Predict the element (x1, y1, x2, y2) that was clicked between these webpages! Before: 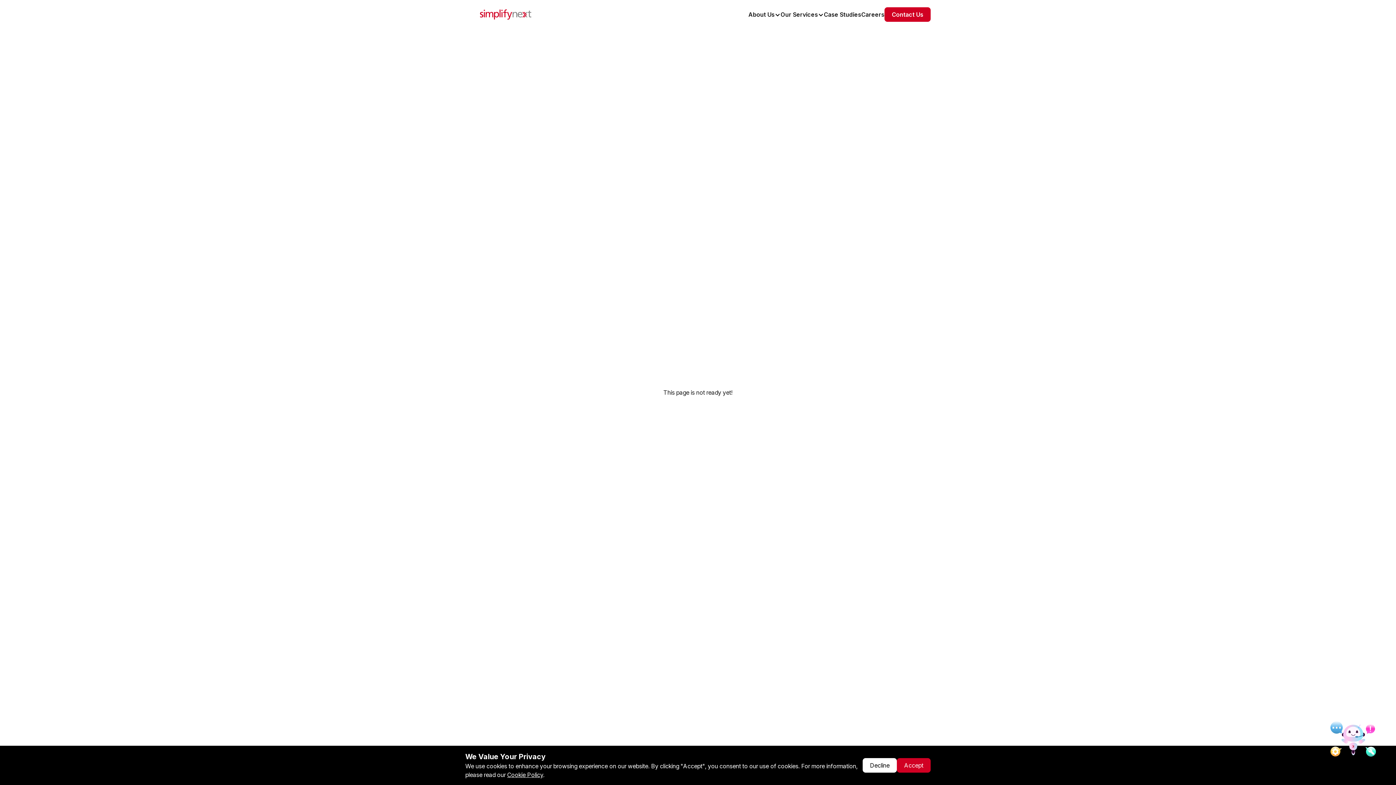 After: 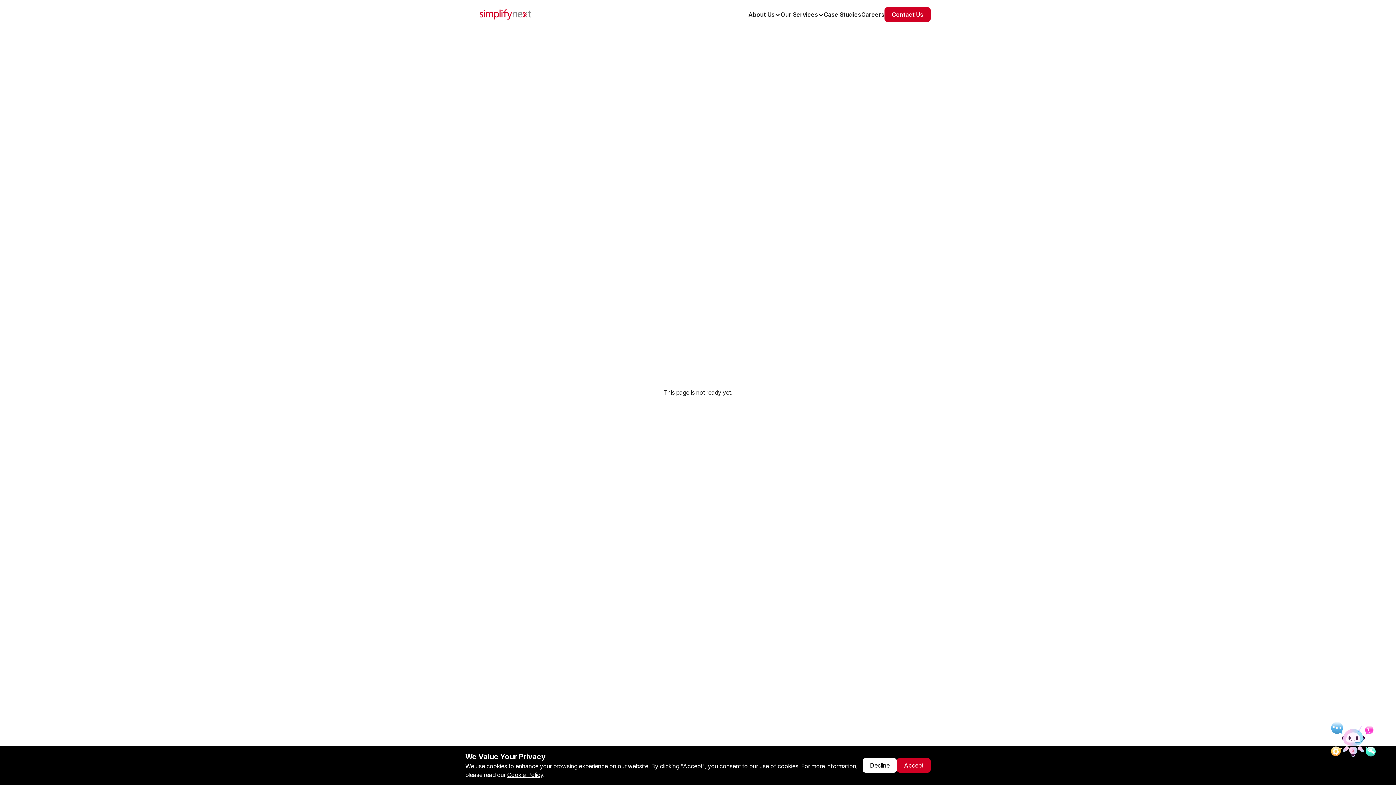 Action: bbox: (507, 771, 543, 778) label: Cookie Policy